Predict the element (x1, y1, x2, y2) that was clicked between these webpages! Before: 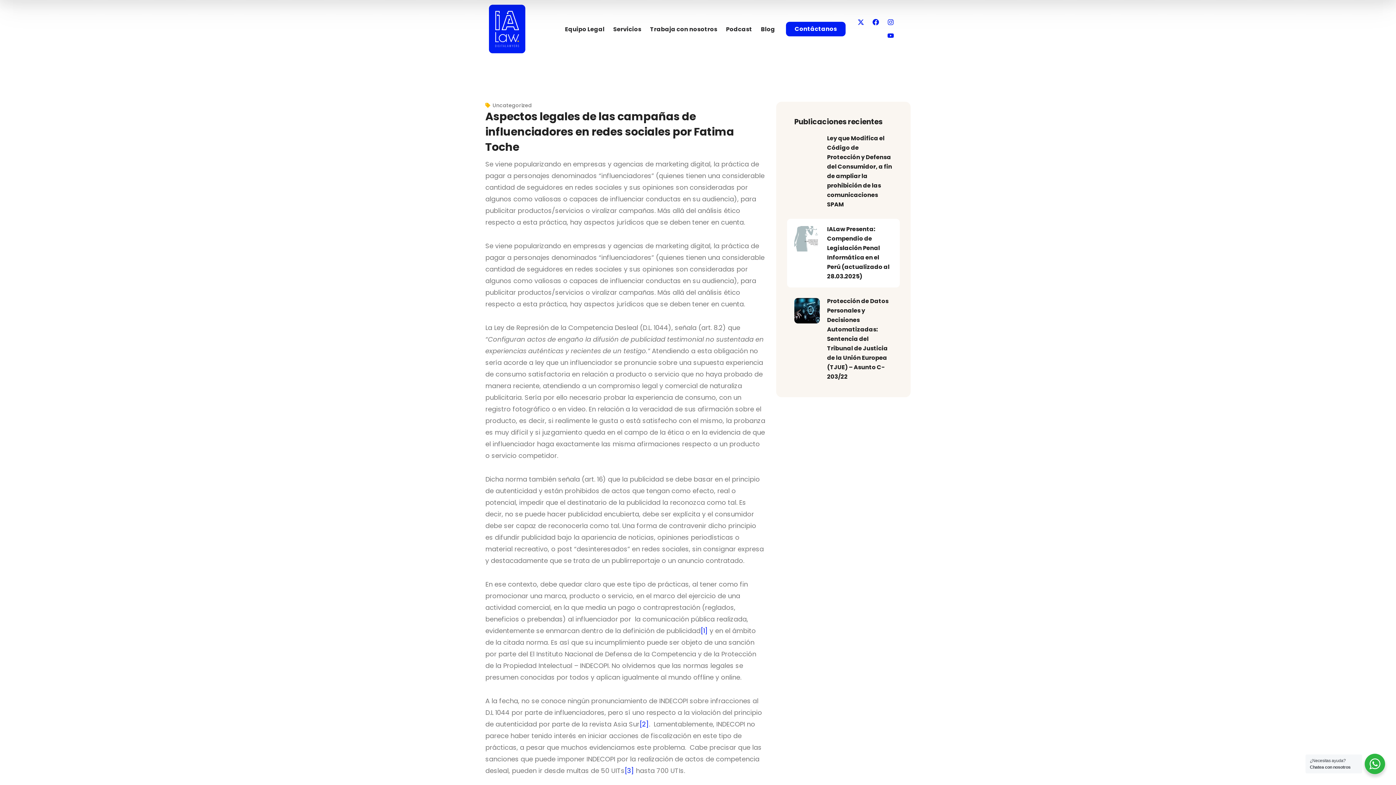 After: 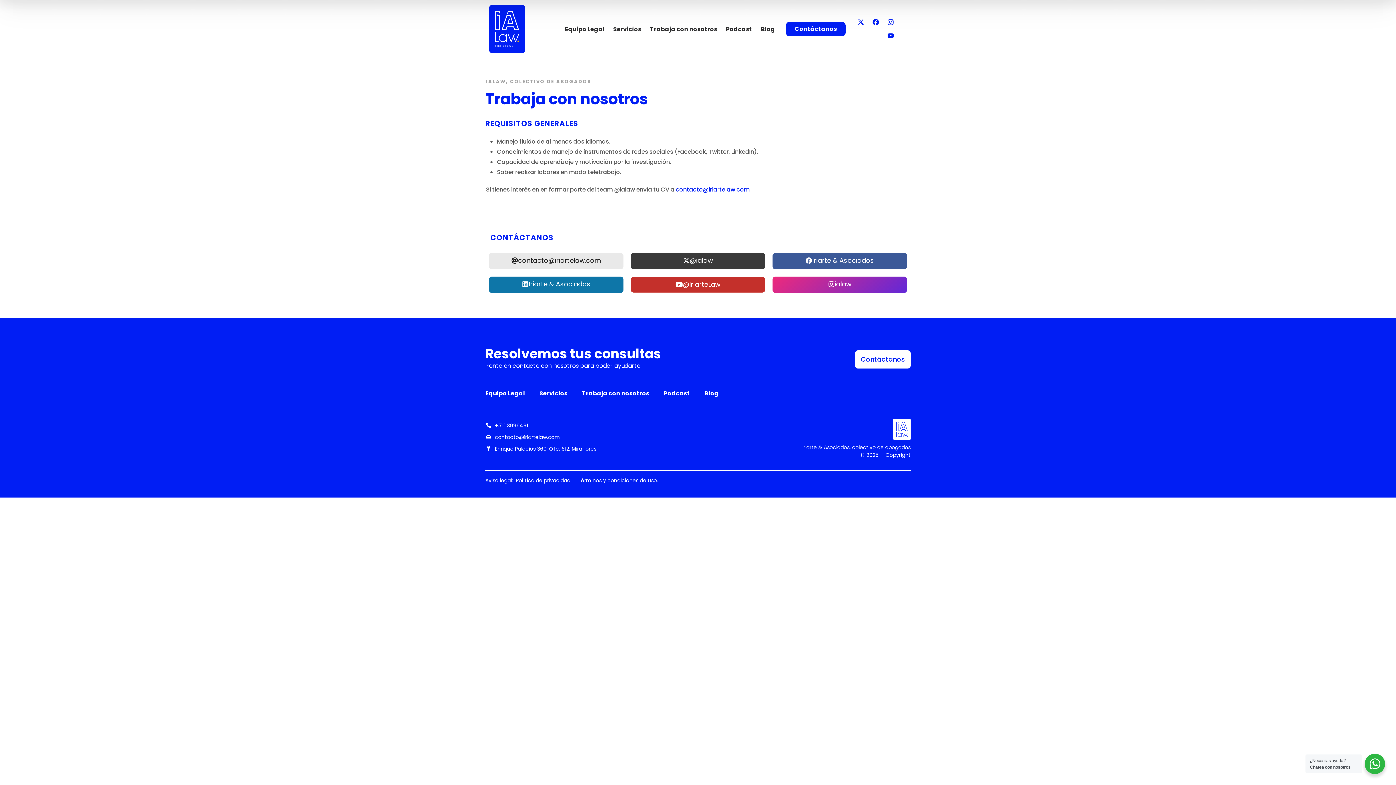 Action: bbox: (650, 7, 717, 50) label: Trabaja con nosotros